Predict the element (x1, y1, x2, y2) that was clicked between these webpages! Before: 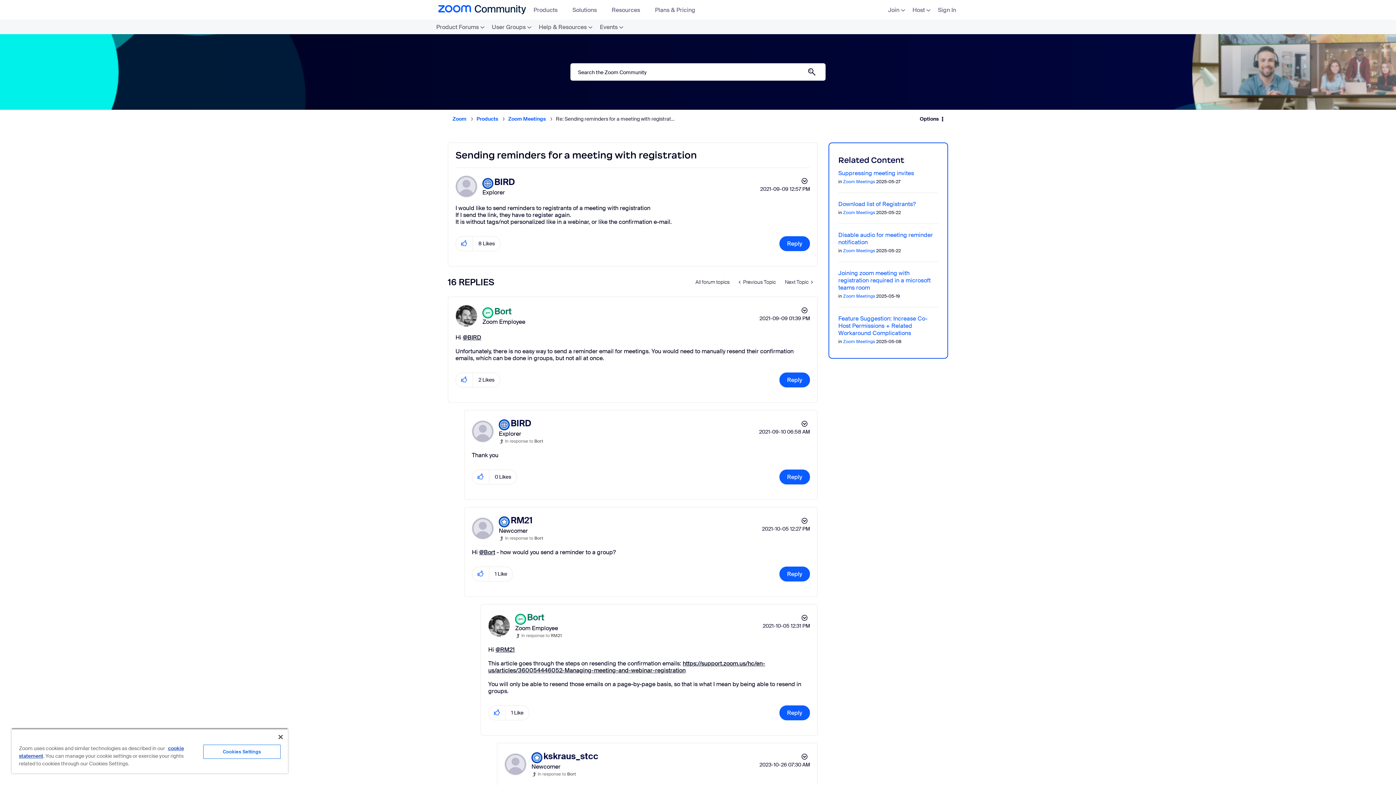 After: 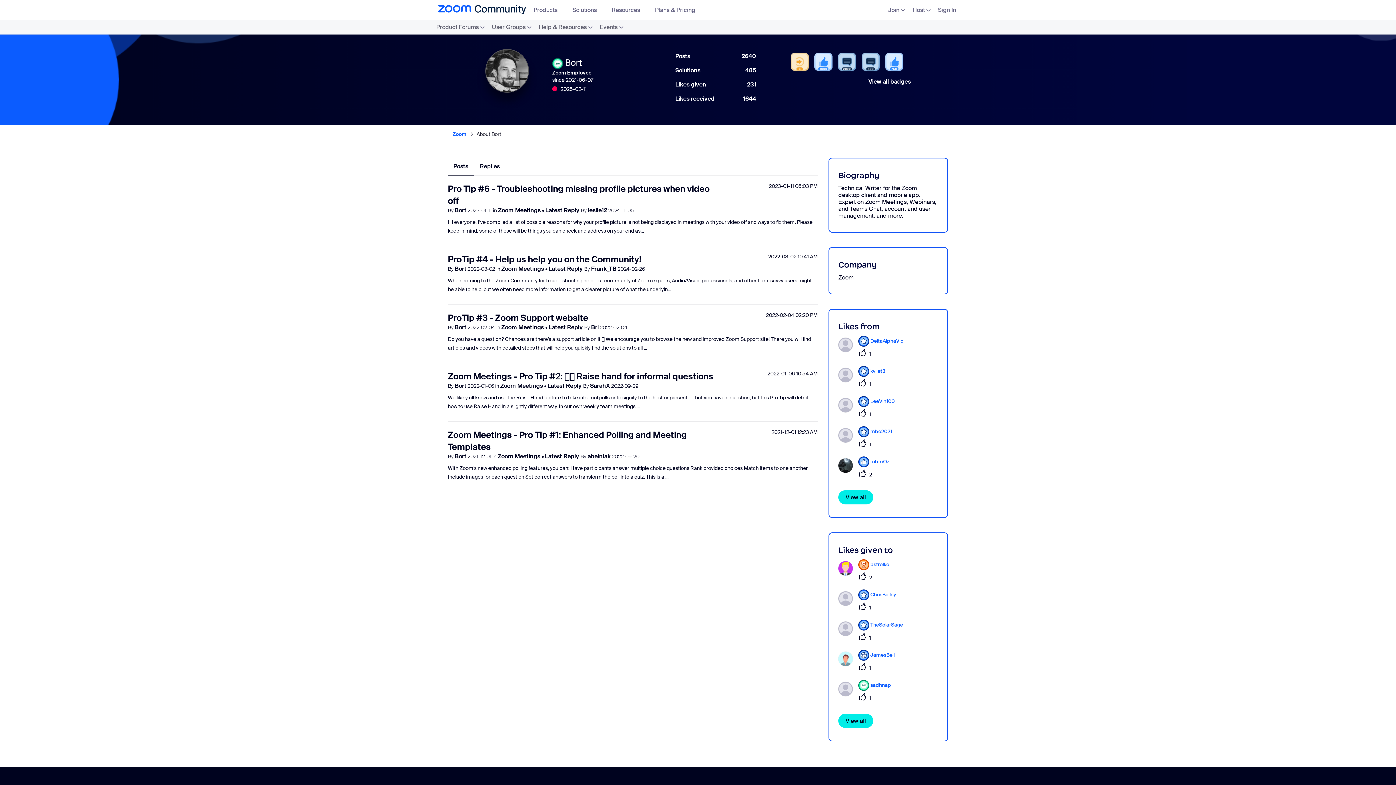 Action: label: View Profile of Bort bbox: (494, 306, 512, 316)